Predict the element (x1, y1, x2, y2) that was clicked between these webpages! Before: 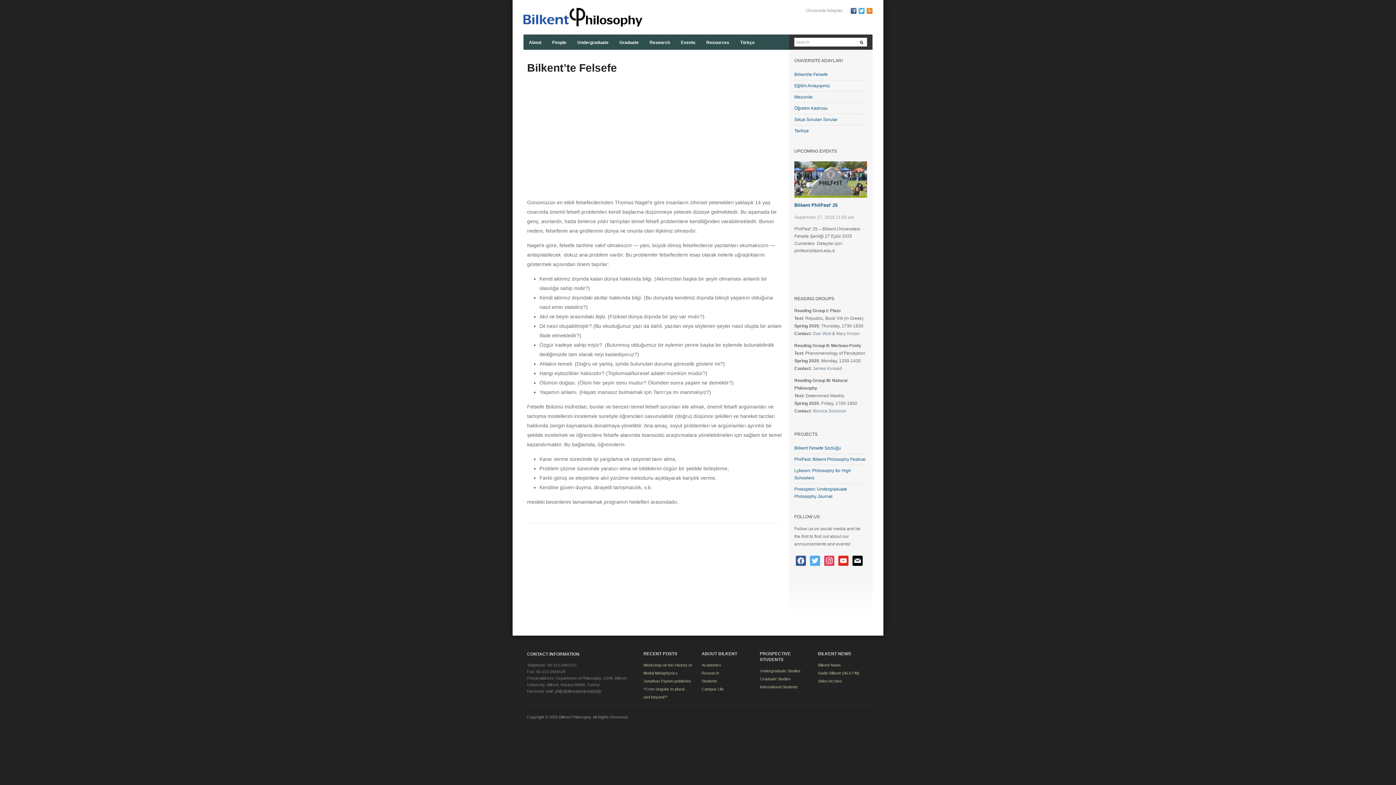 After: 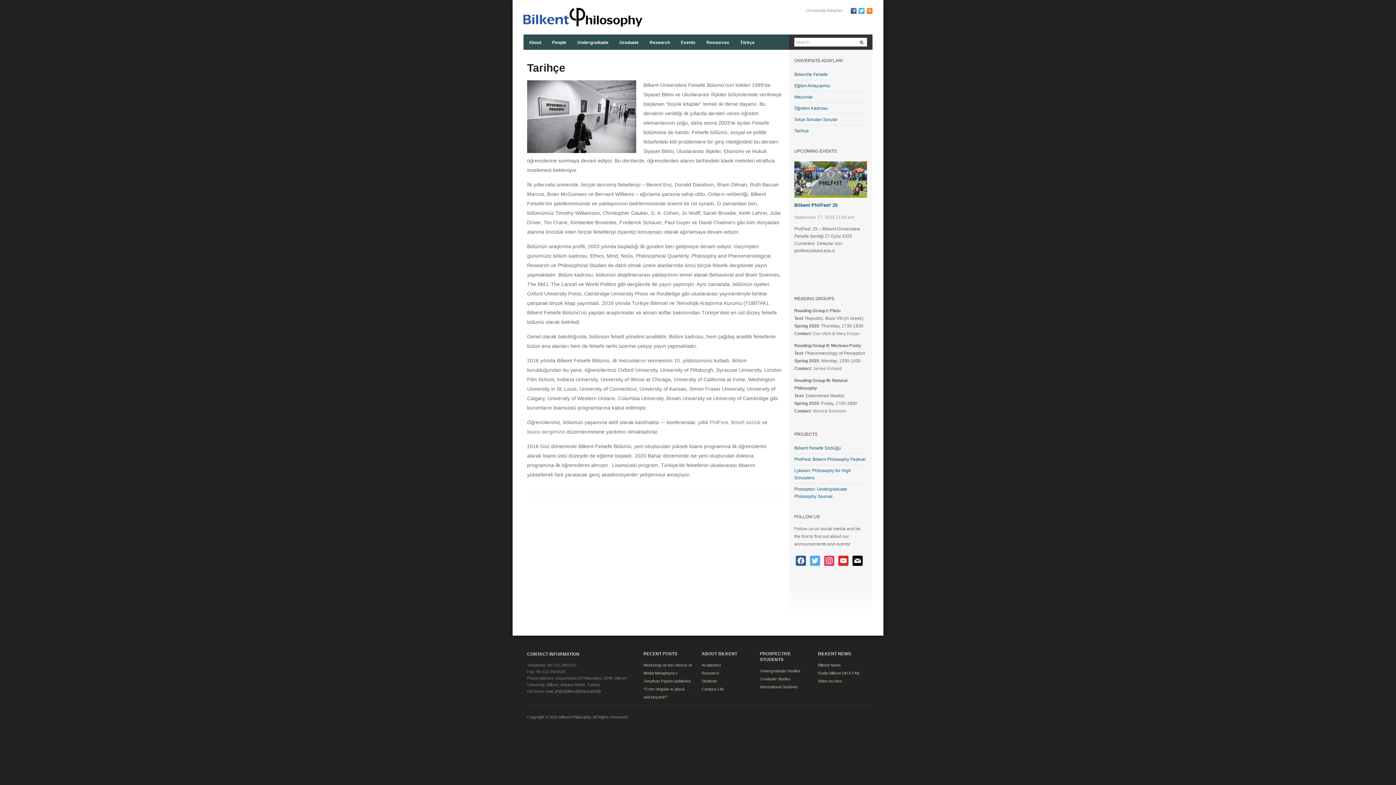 Action: label: Tarihçe bbox: (794, 128, 809, 133)